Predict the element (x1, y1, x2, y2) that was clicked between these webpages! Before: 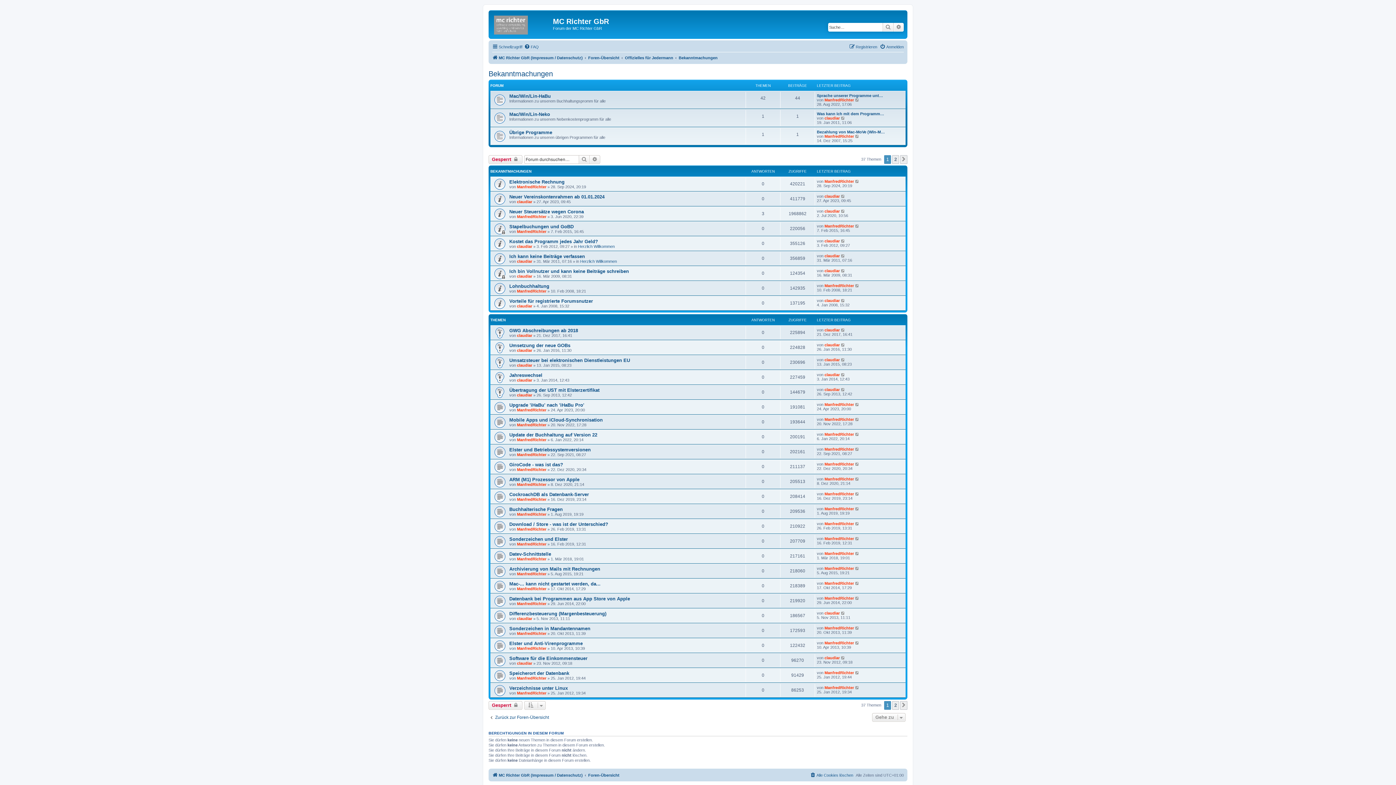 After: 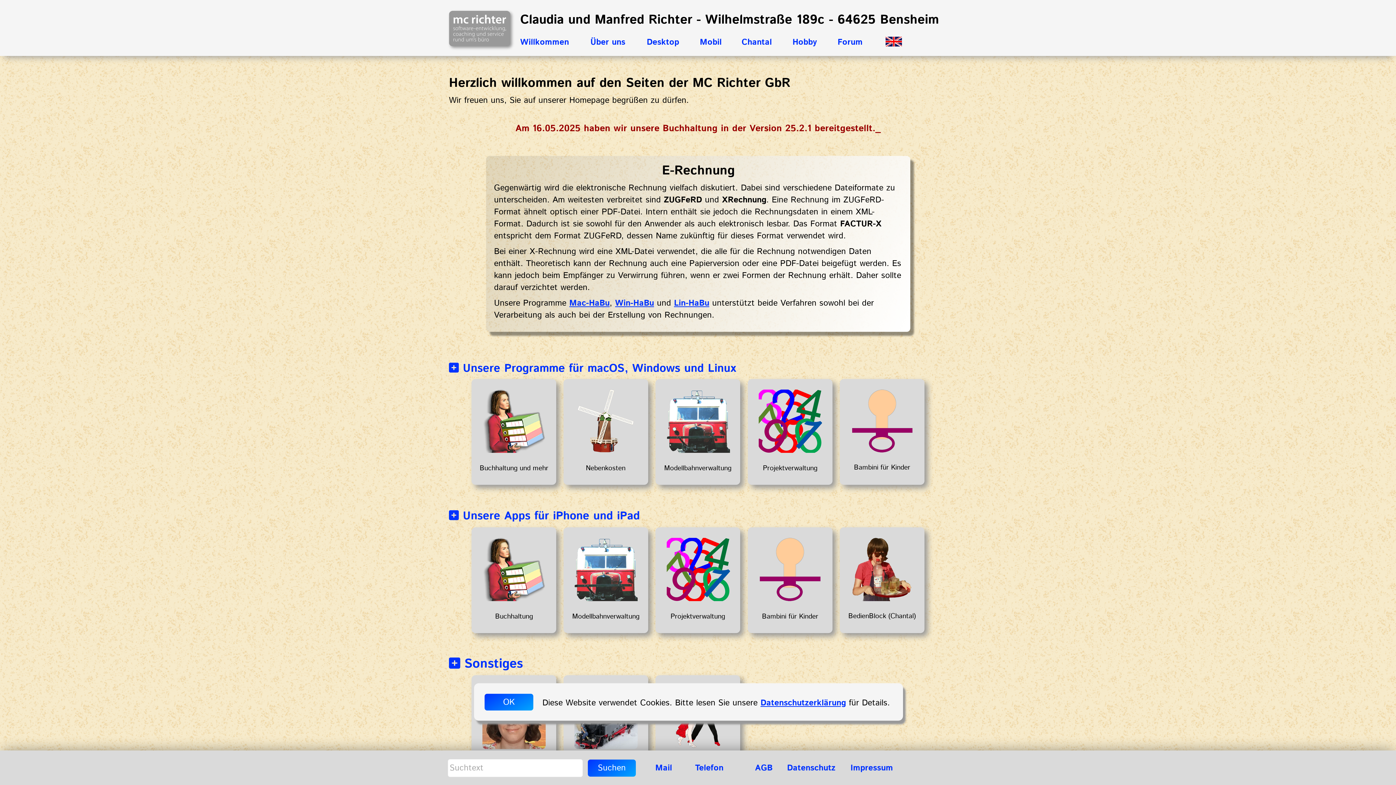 Action: label: MC Richter GbR (Impressum / Datenschutz) bbox: (492, 53, 582, 62)